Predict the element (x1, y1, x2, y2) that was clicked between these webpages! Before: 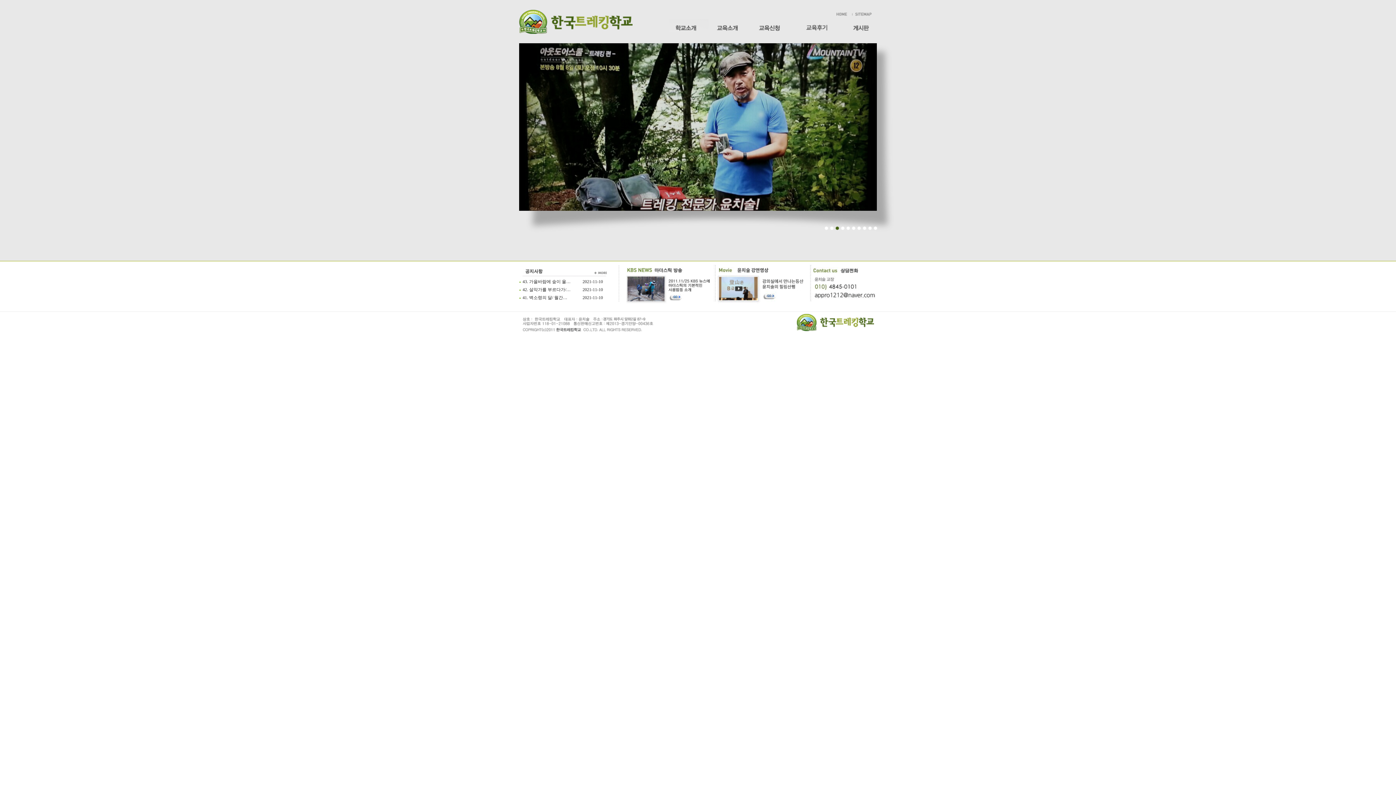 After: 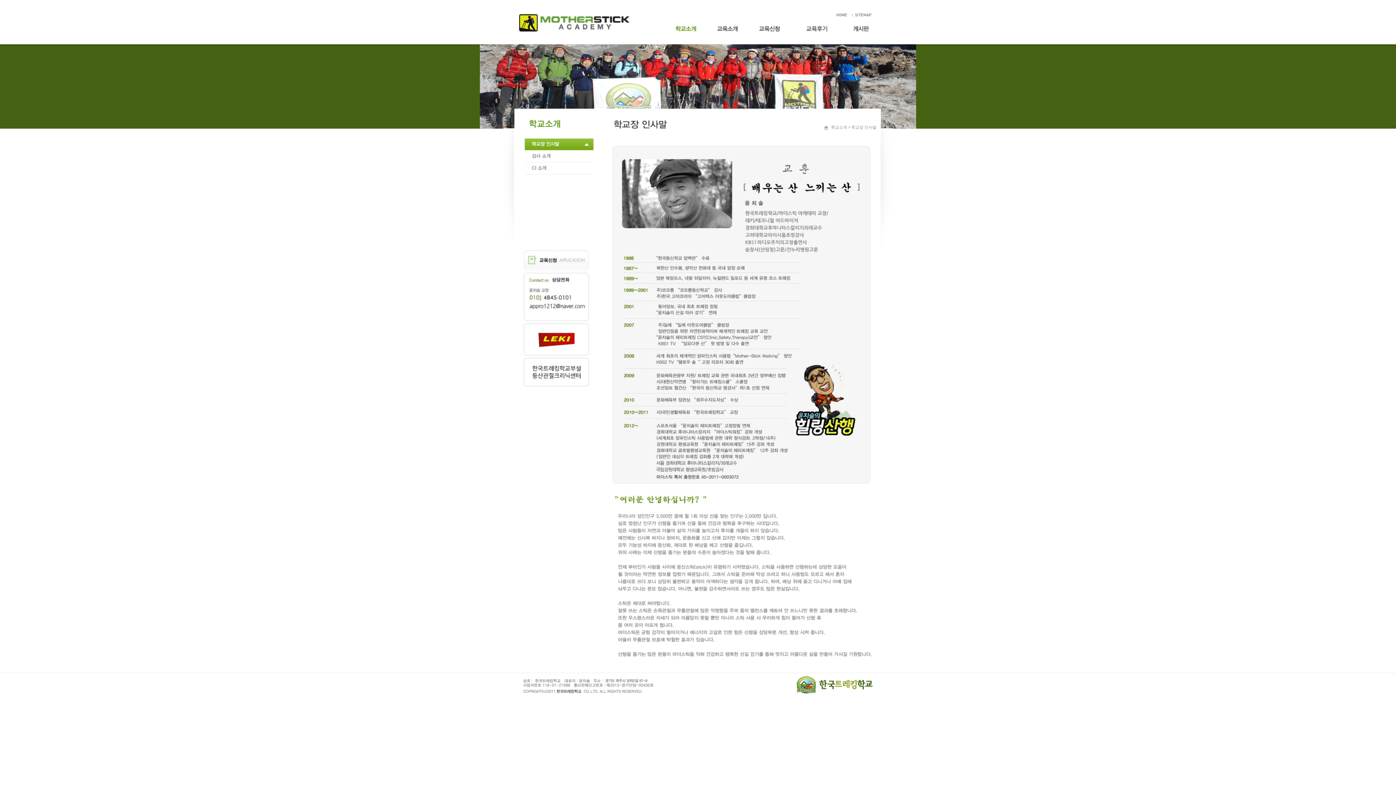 Action: bbox: (669, 18, 708, 32)